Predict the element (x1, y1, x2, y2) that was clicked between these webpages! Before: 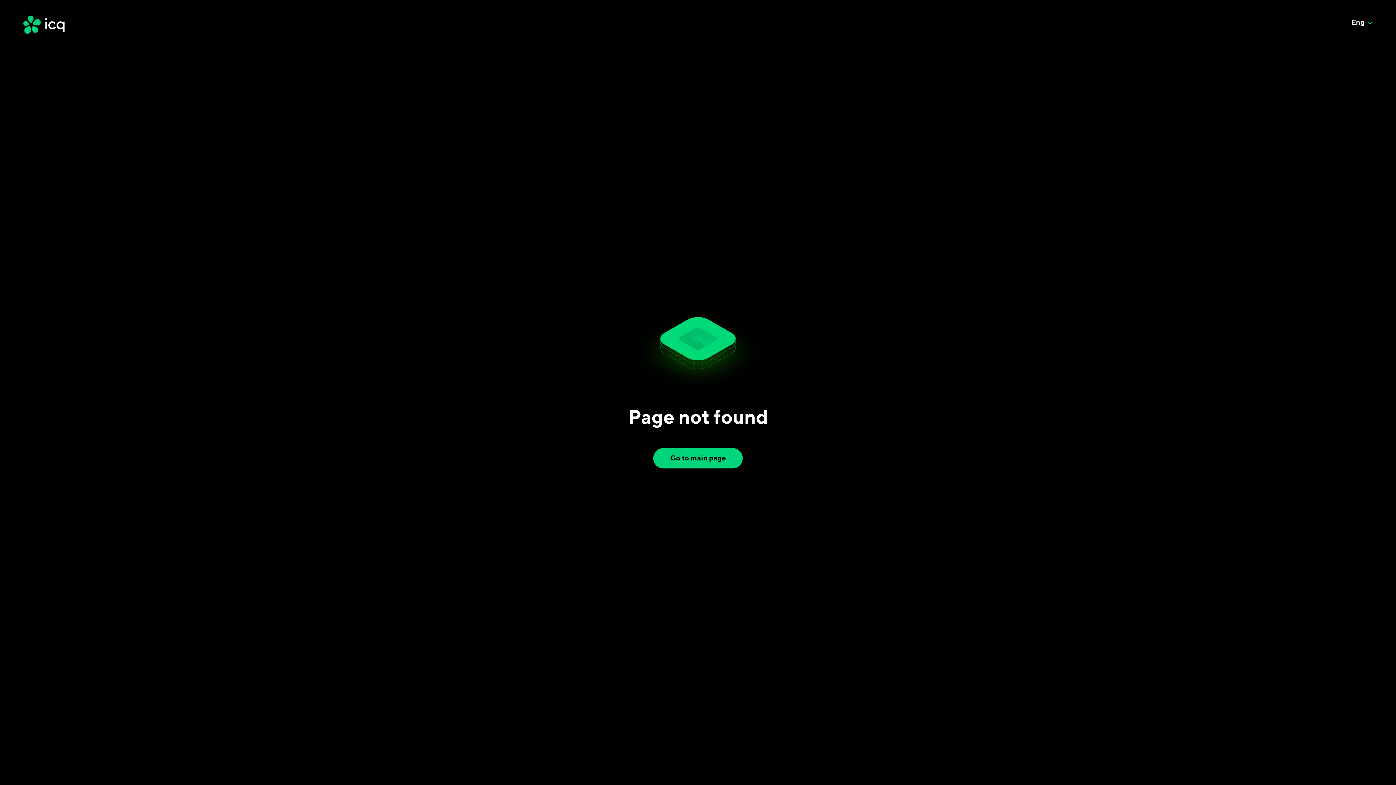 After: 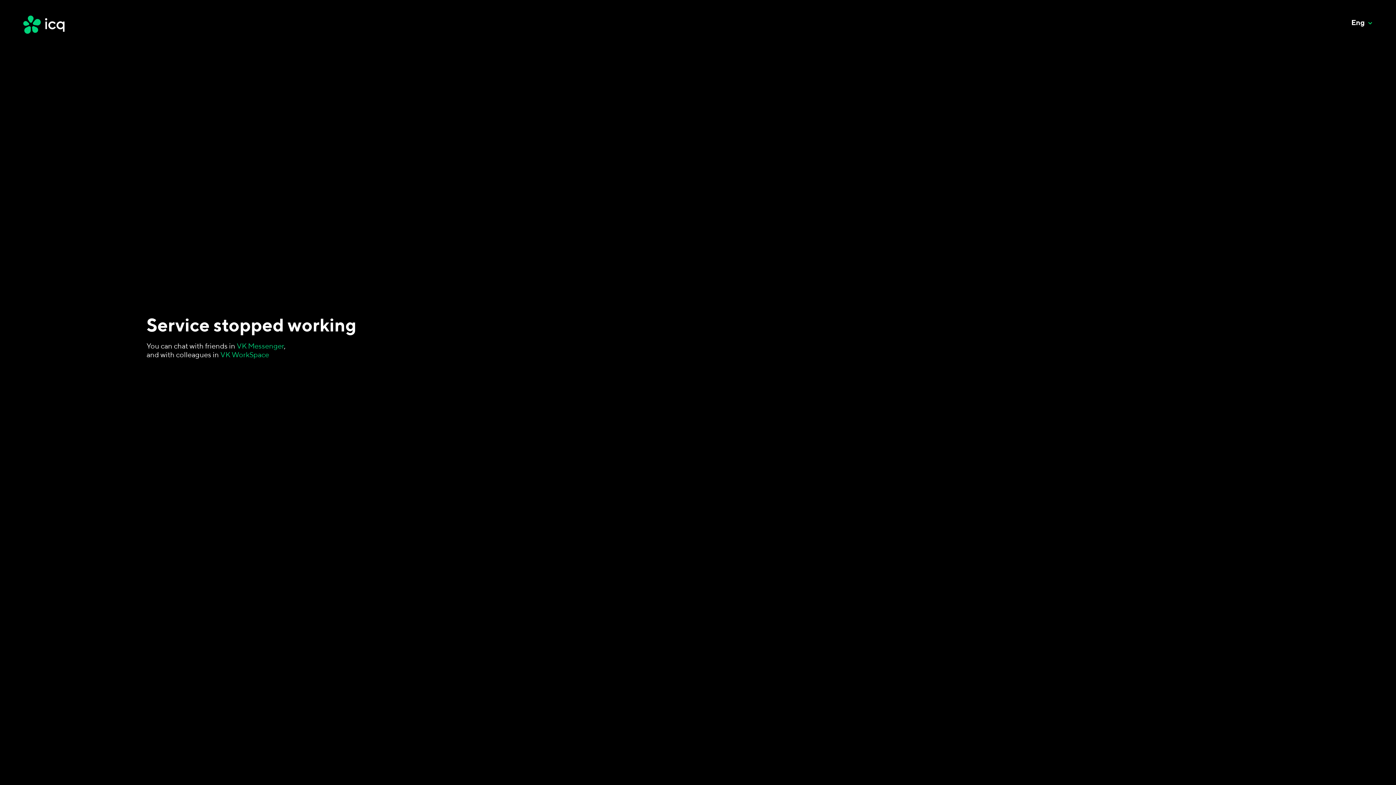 Action: label: Go to main page bbox: (653, 448, 742, 468)